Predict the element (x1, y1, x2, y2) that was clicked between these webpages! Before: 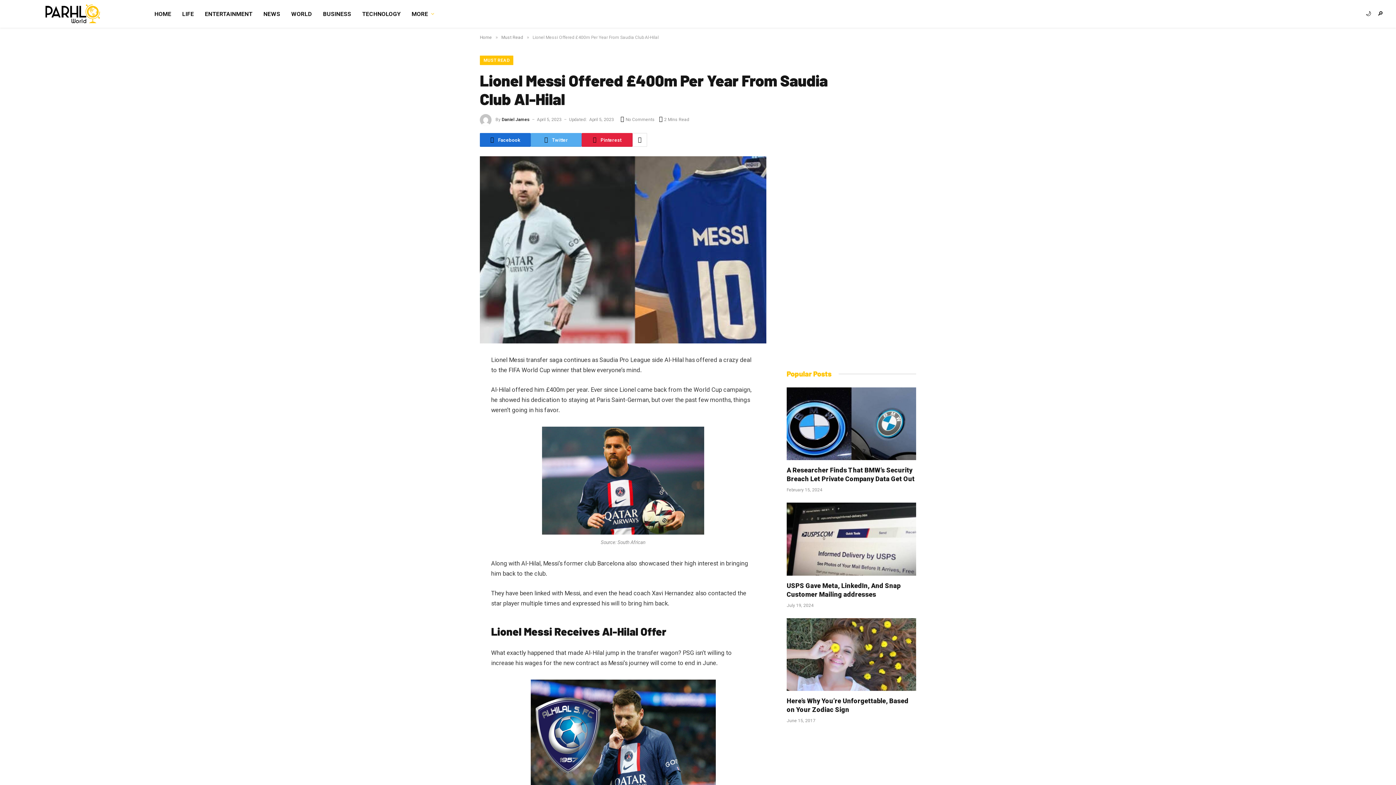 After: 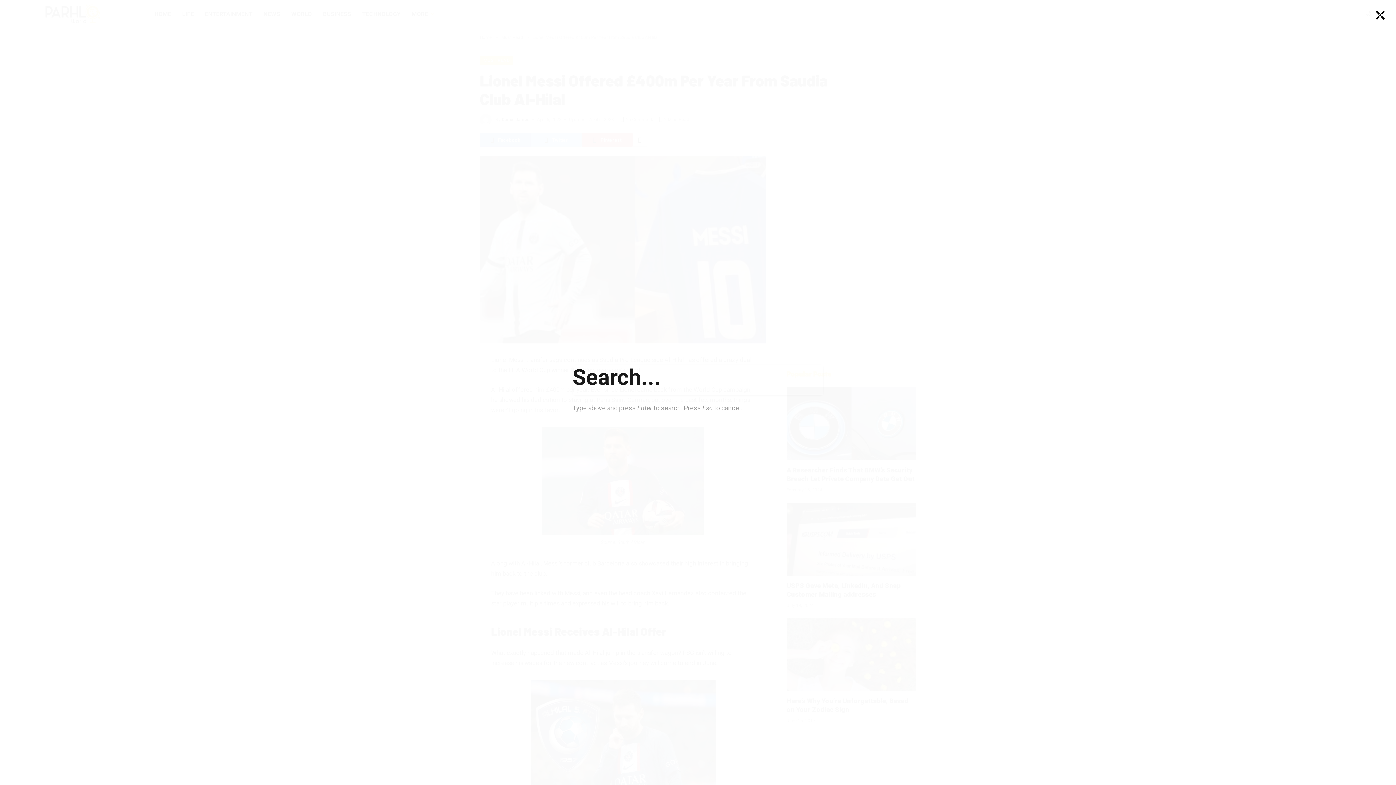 Action: bbox: (1376, 5, 1385, 22)